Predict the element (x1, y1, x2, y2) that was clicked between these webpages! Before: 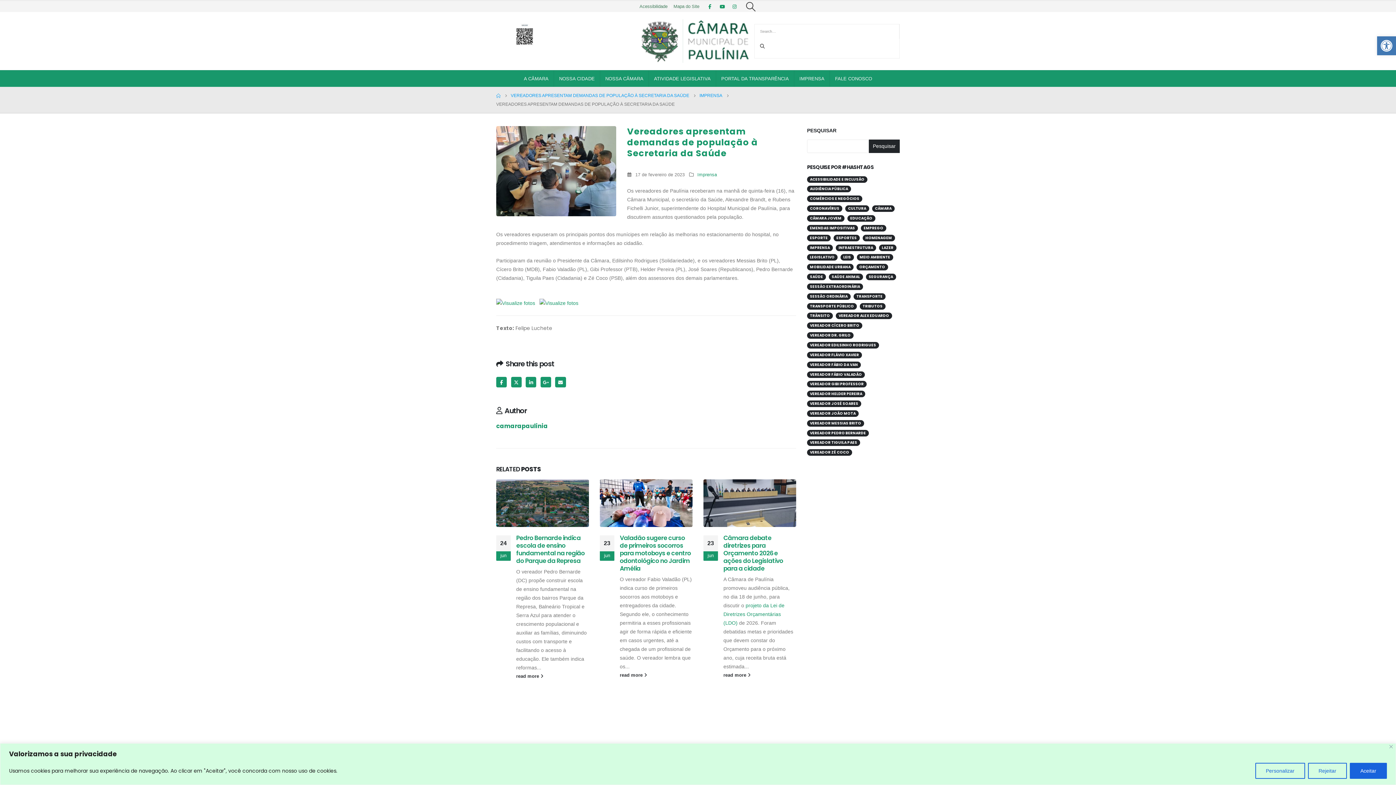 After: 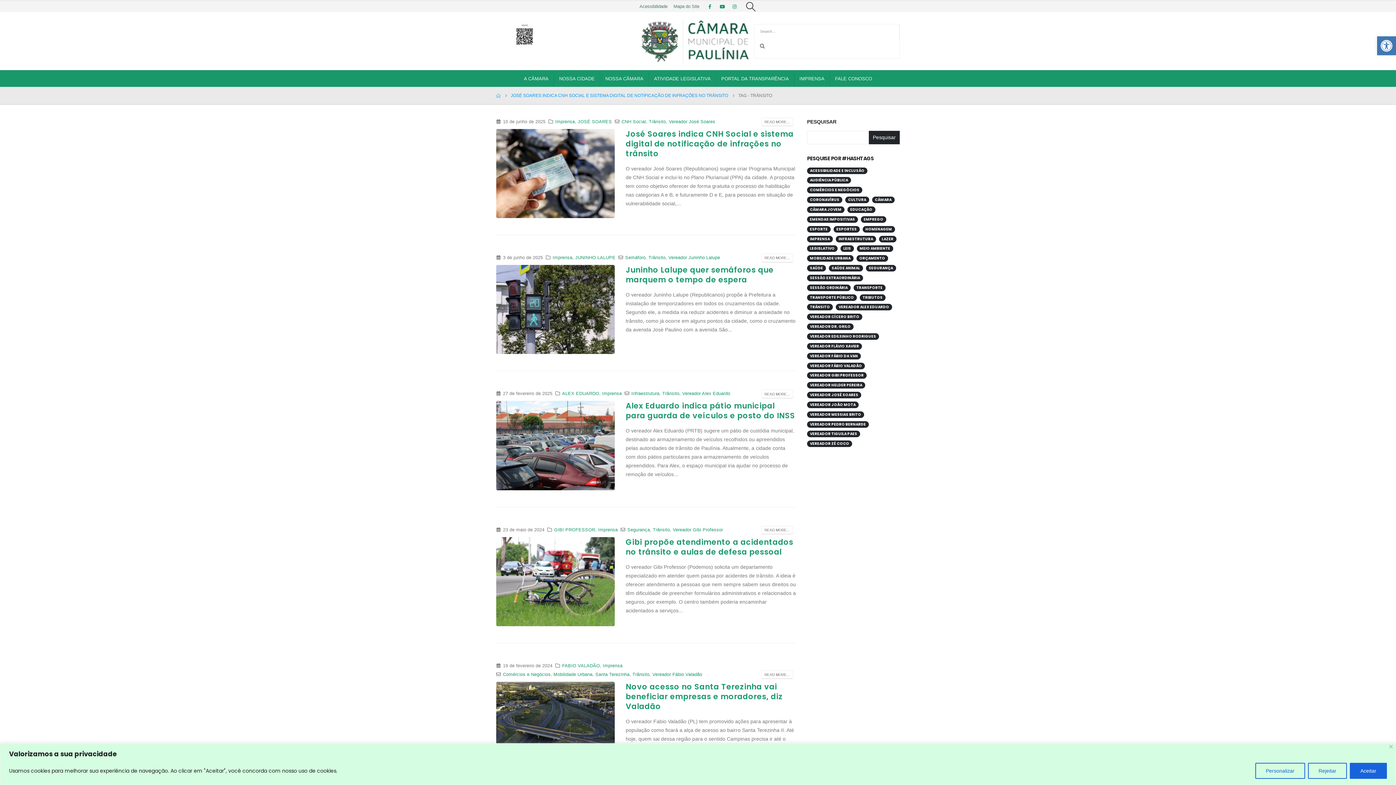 Action: bbox: (807, 312, 833, 319) label: Trânsito (50 itens)